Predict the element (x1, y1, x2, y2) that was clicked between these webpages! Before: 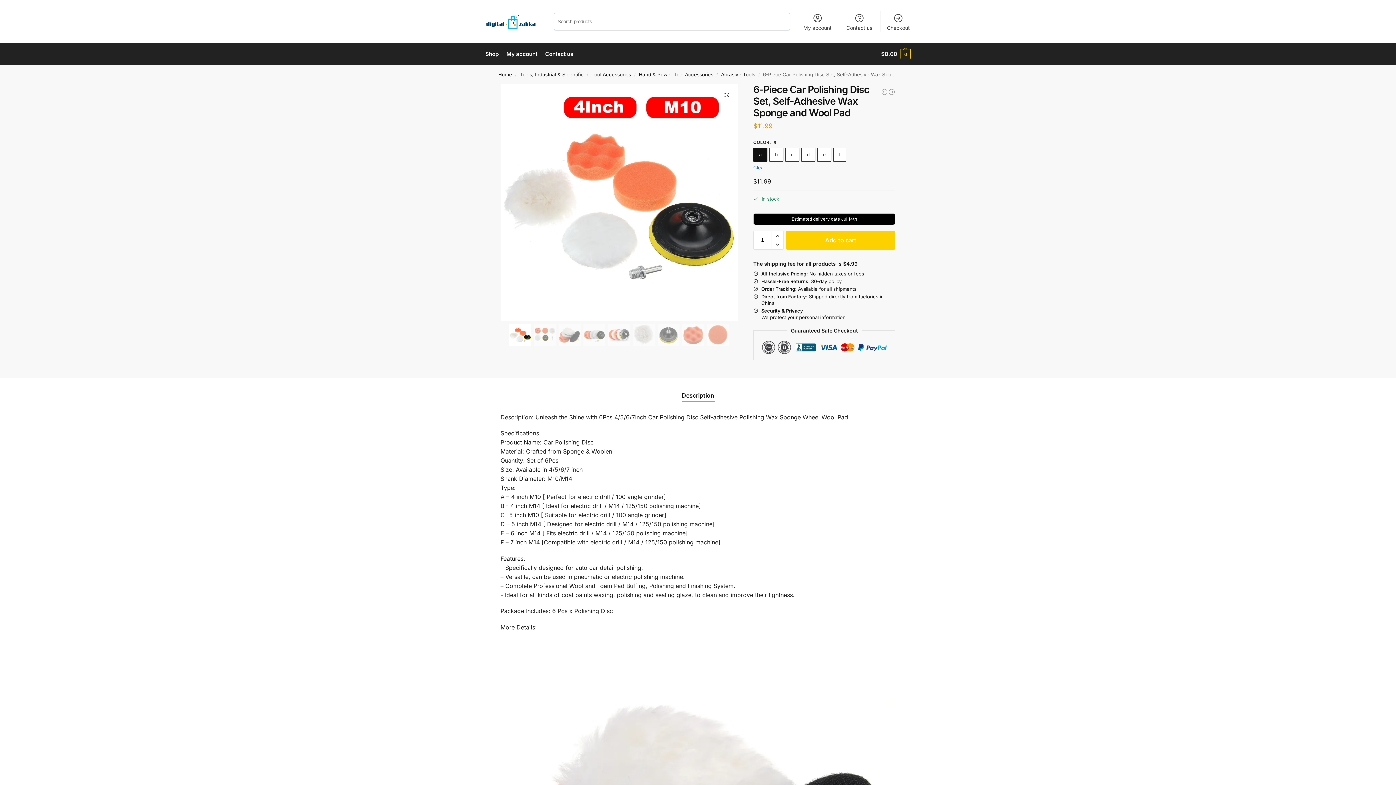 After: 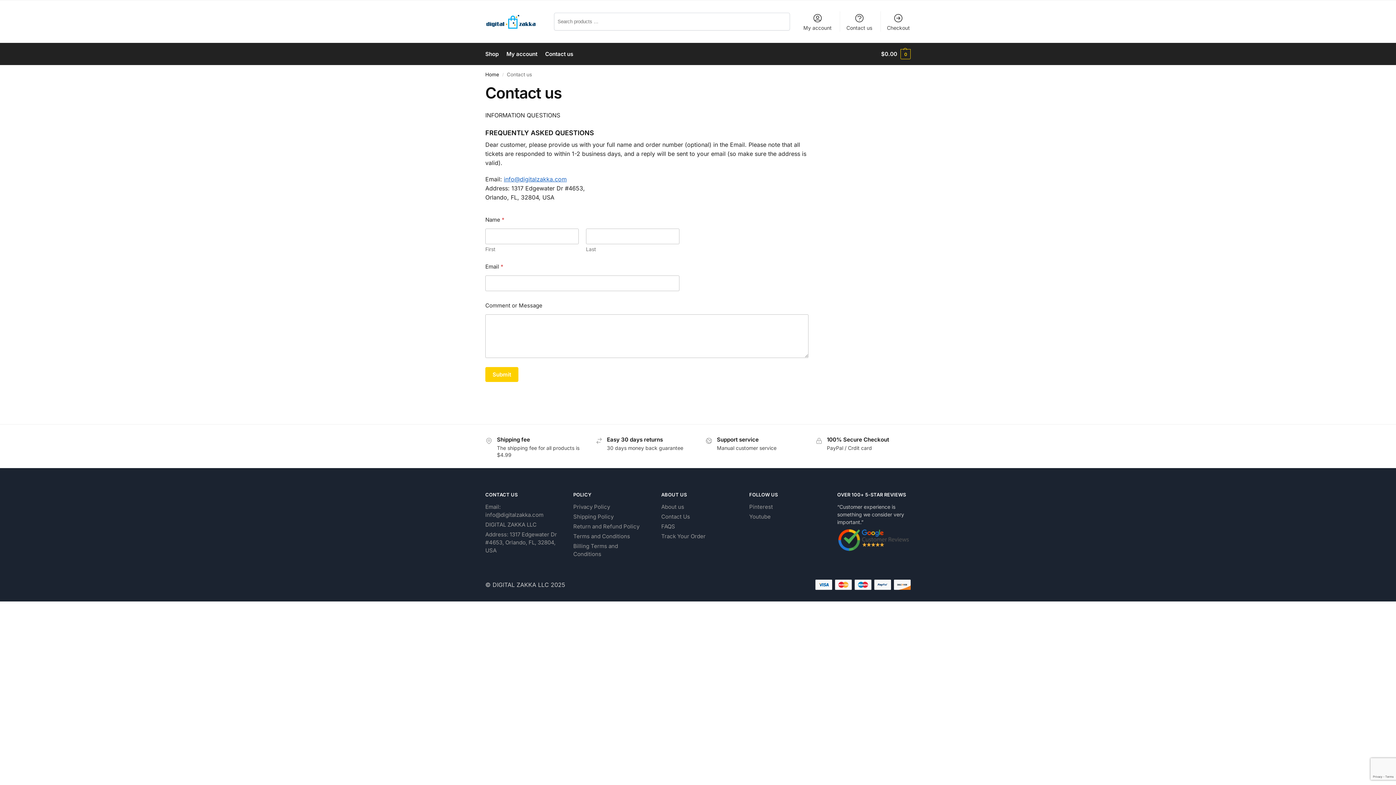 Action: bbox: (542, 43, 576, 65) label: Contact us